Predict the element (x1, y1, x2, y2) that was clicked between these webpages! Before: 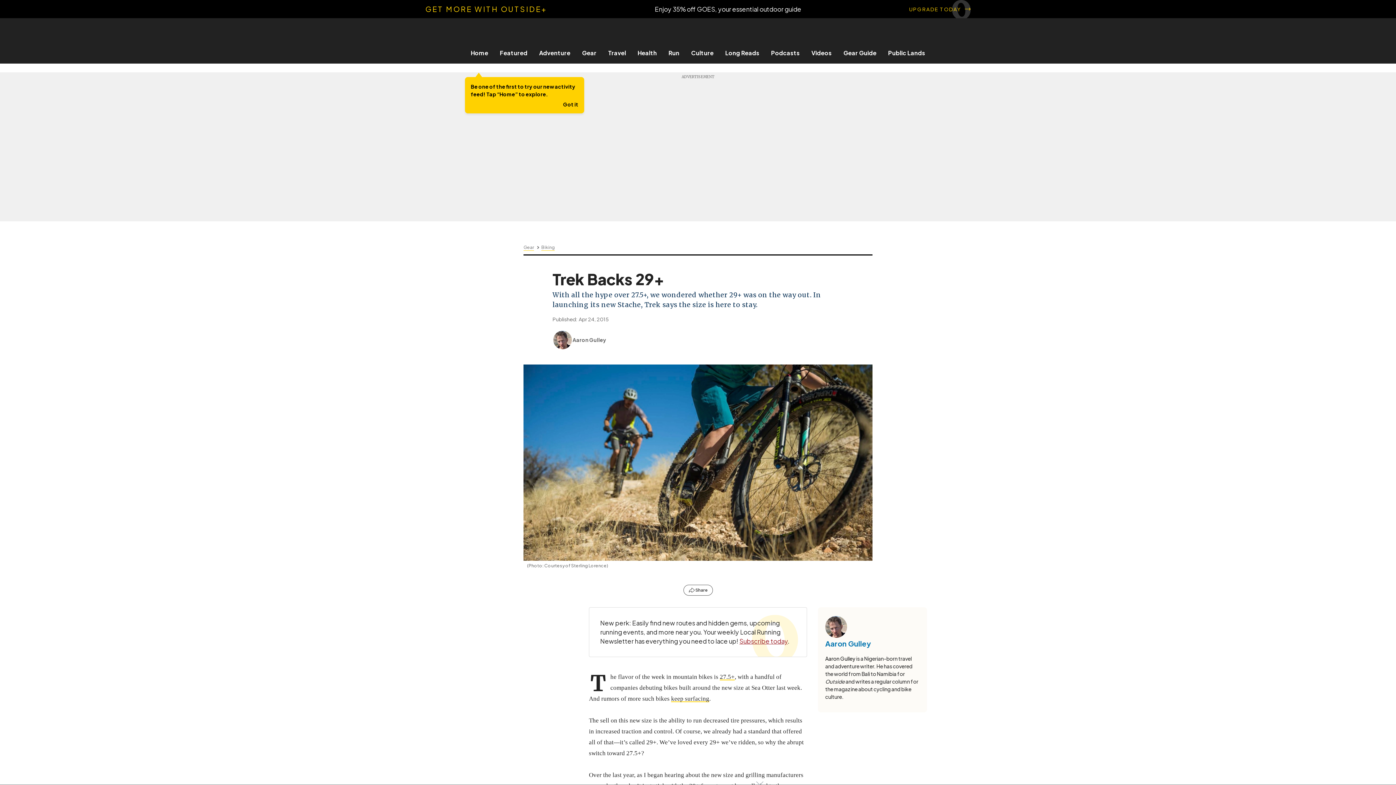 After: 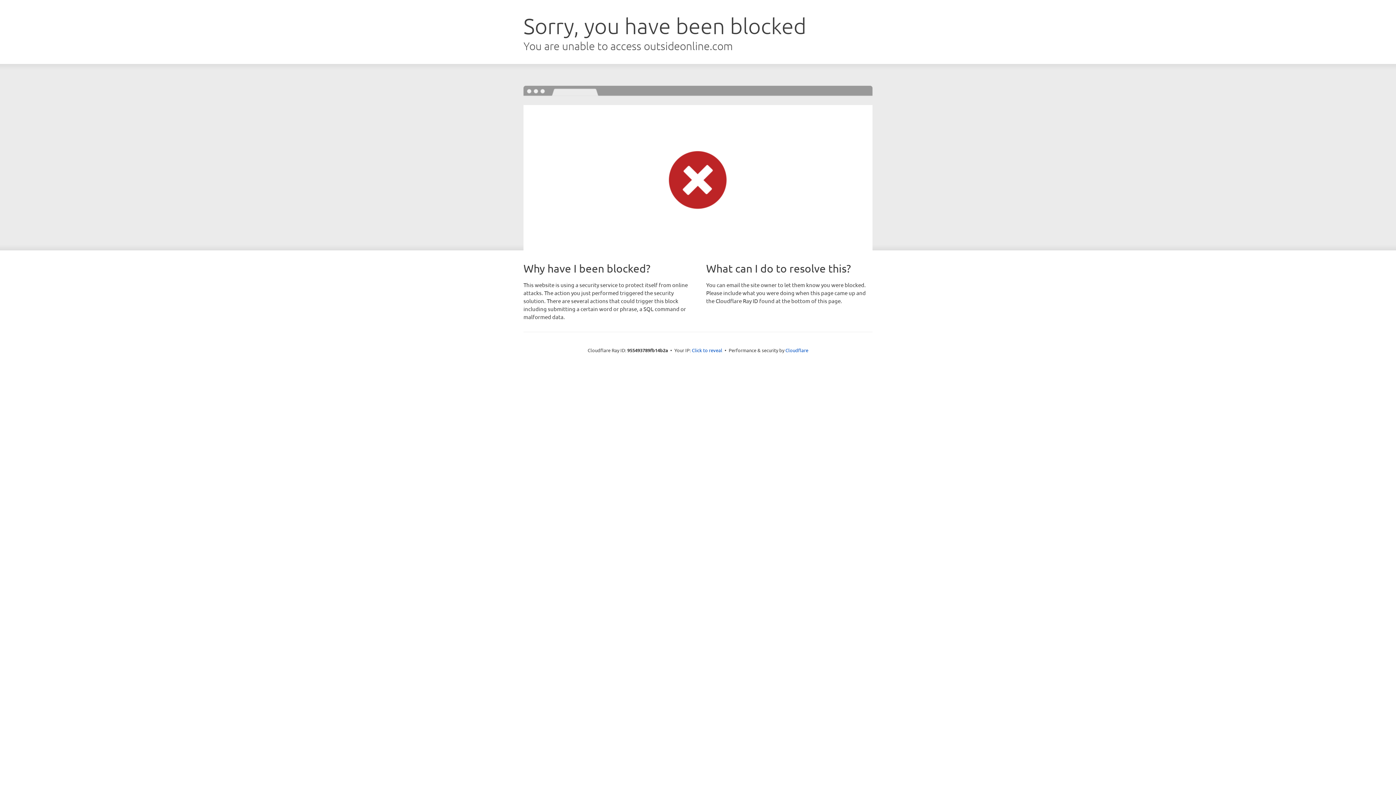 Action: label: Long Reads bbox: (719, 49, 765, 56)